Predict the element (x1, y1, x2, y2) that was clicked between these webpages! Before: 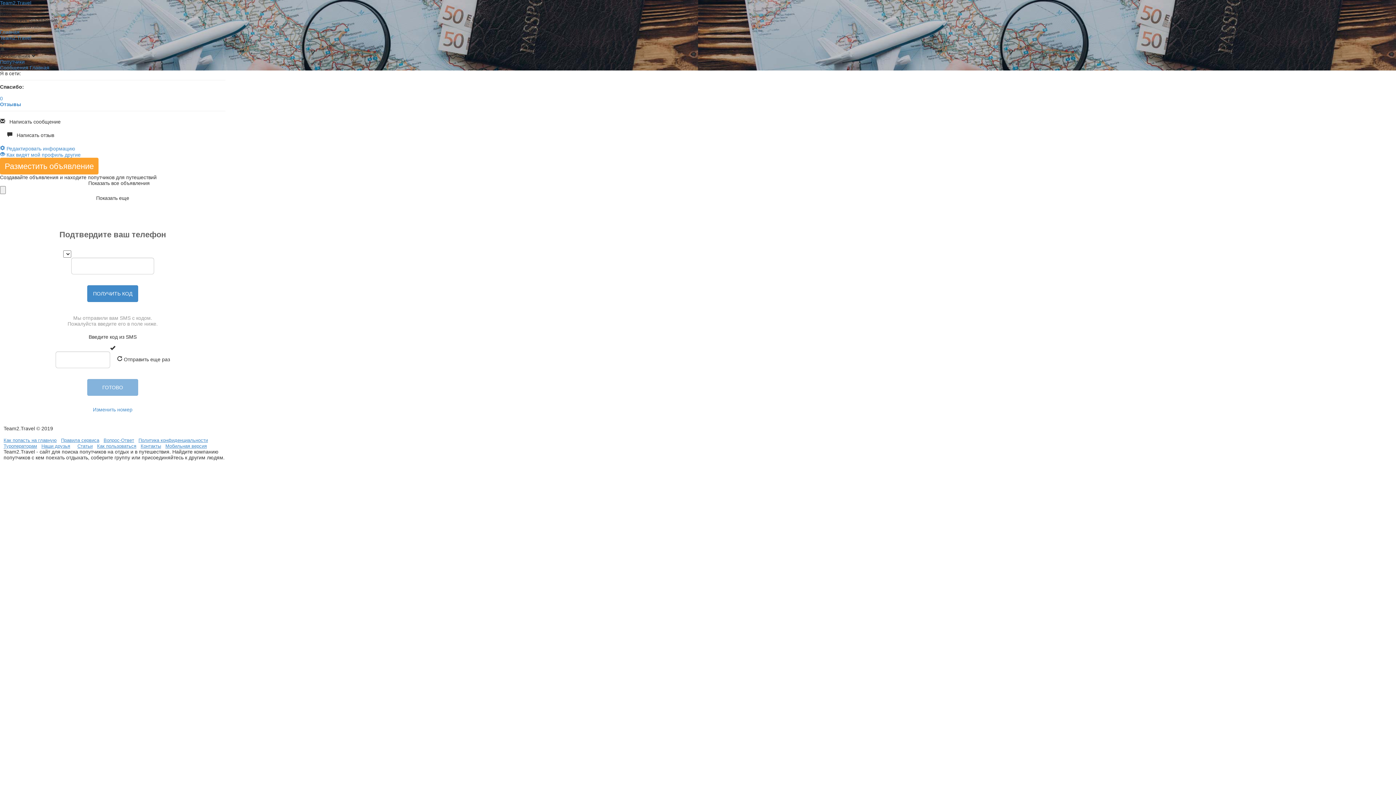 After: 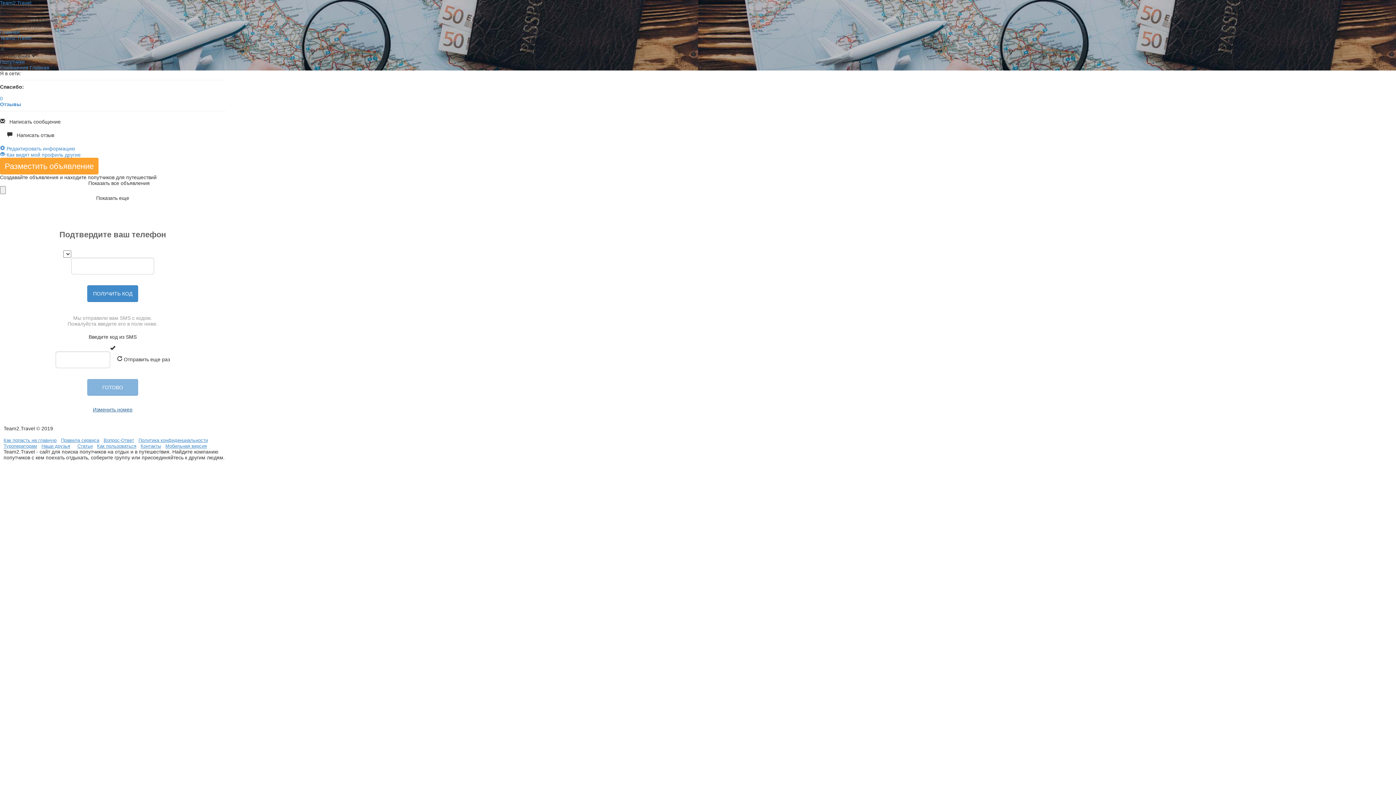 Action: bbox: (92, 406, 132, 412) label: Изменить номер